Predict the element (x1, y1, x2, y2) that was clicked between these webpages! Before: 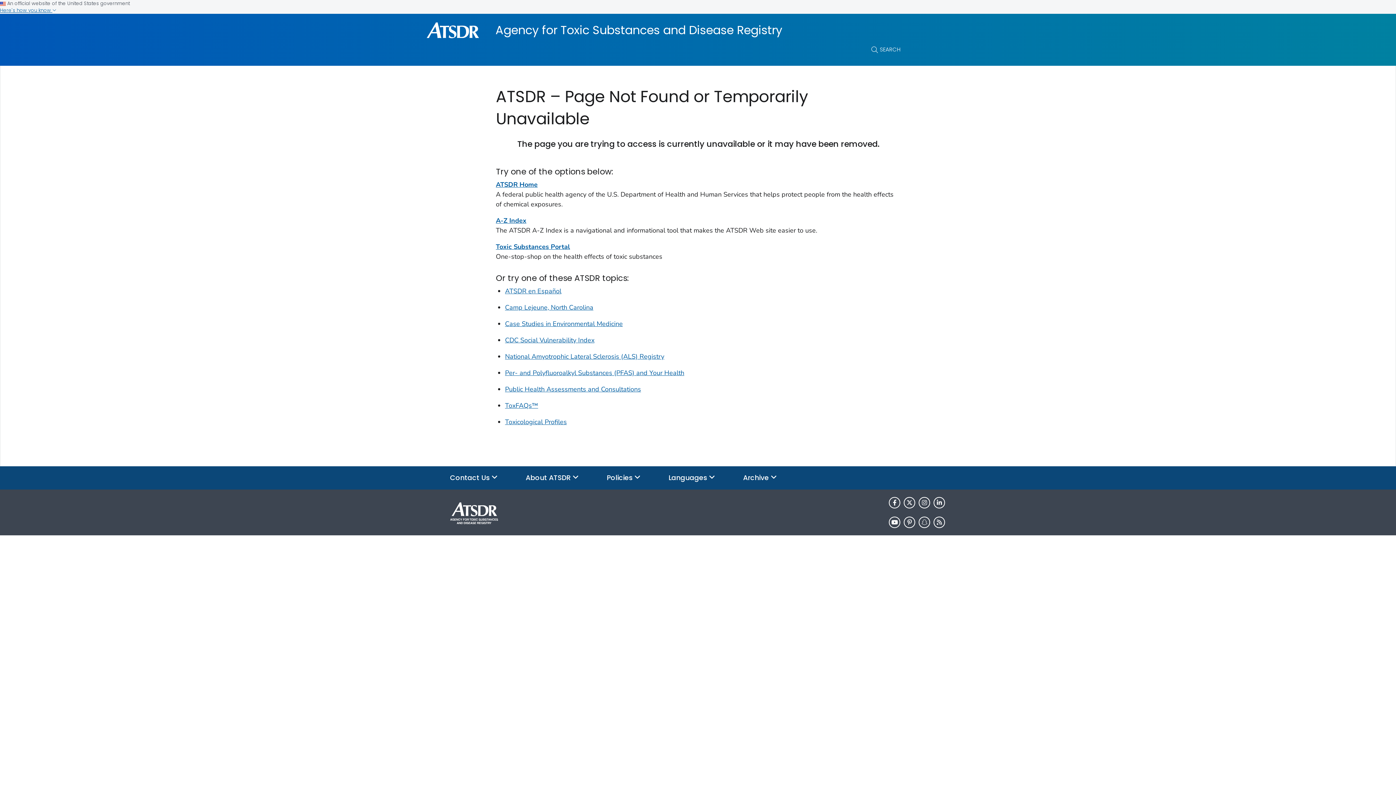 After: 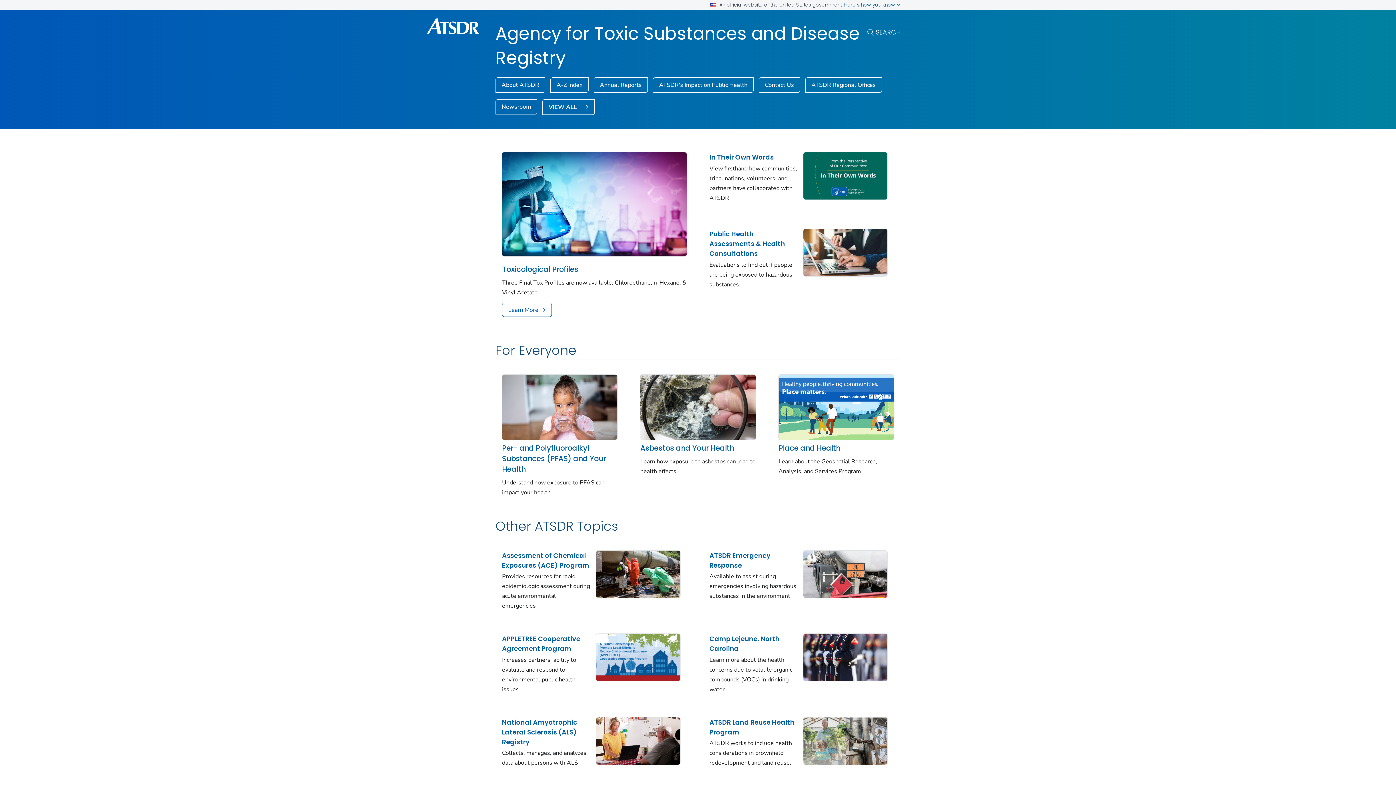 Action: bbox: (426, 22, 479, 38)